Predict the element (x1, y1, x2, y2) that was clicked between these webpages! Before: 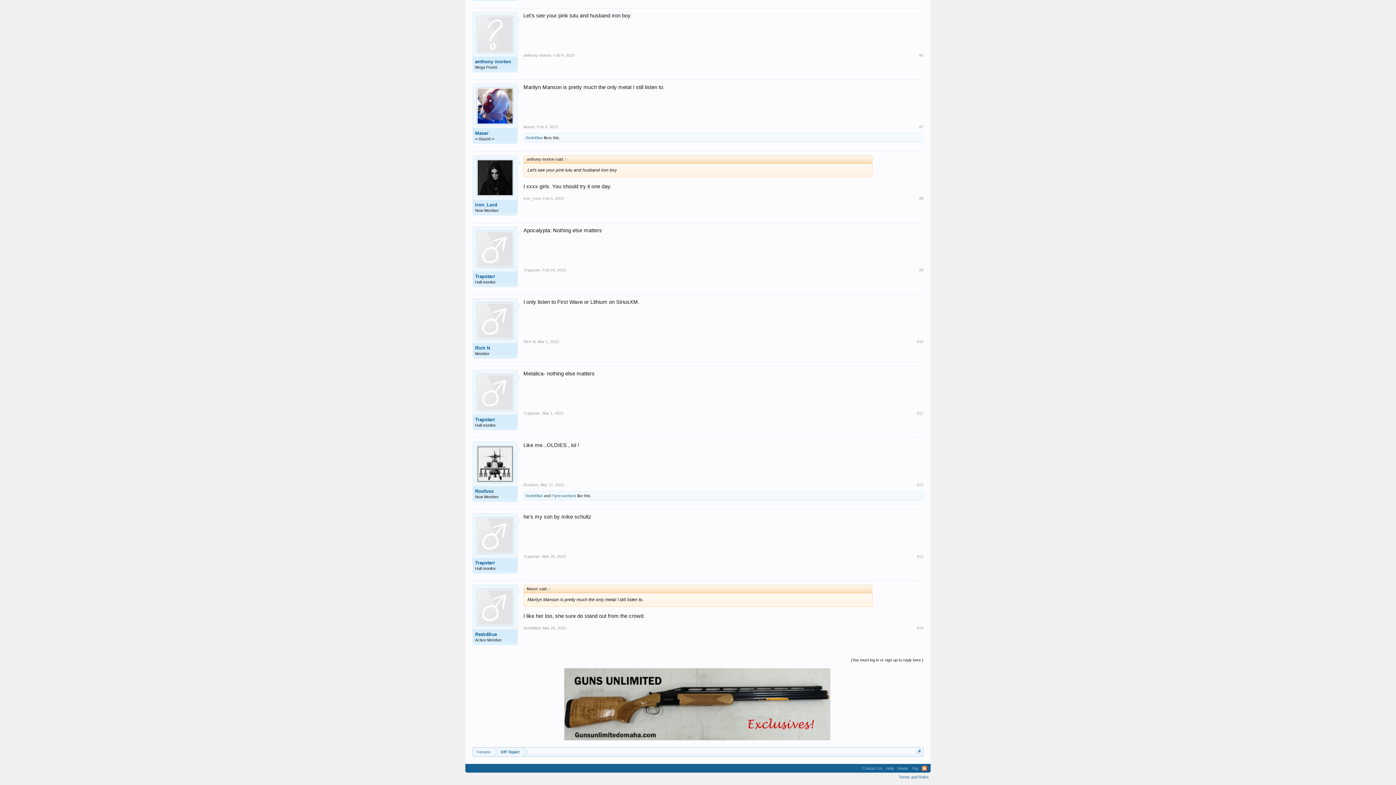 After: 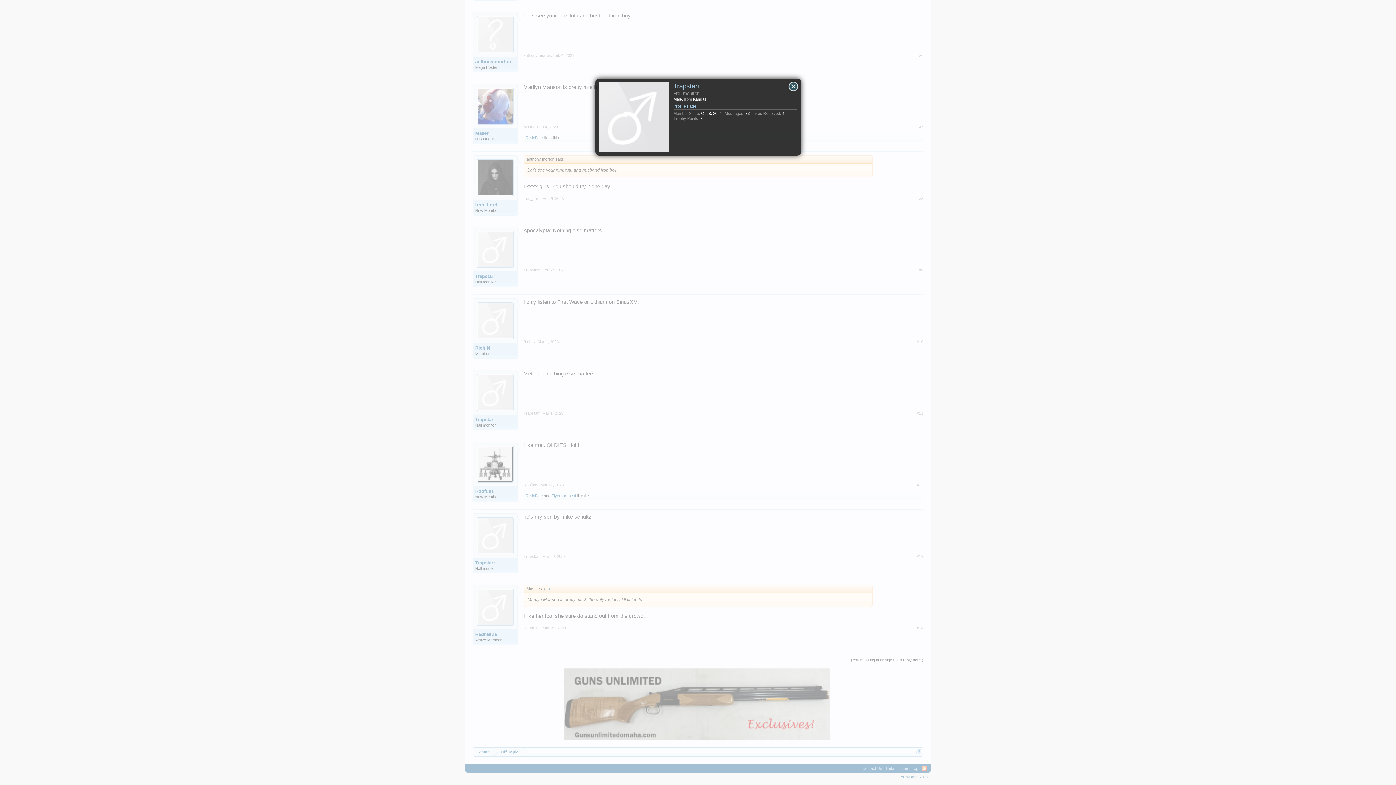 Action: label: Trapstarr bbox: (475, 273, 515, 279)